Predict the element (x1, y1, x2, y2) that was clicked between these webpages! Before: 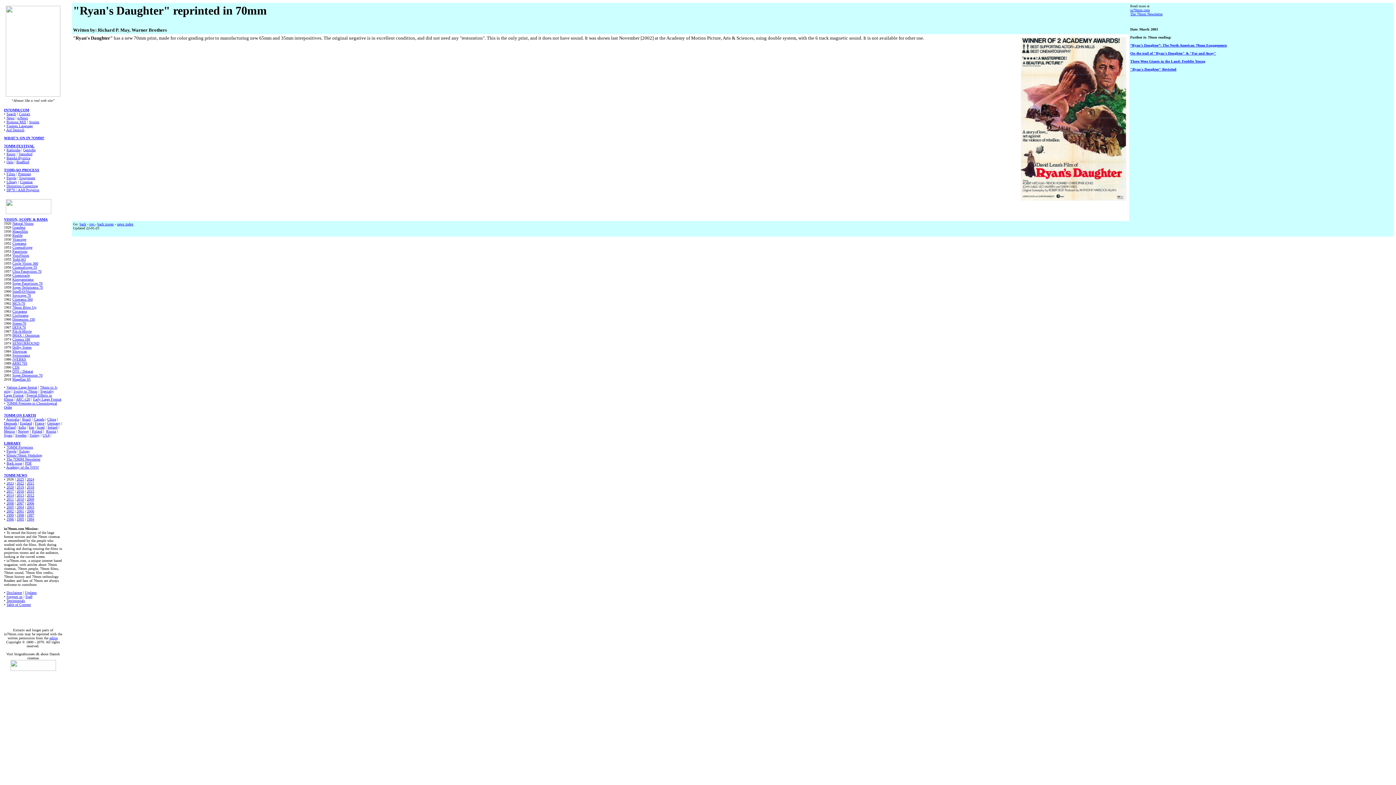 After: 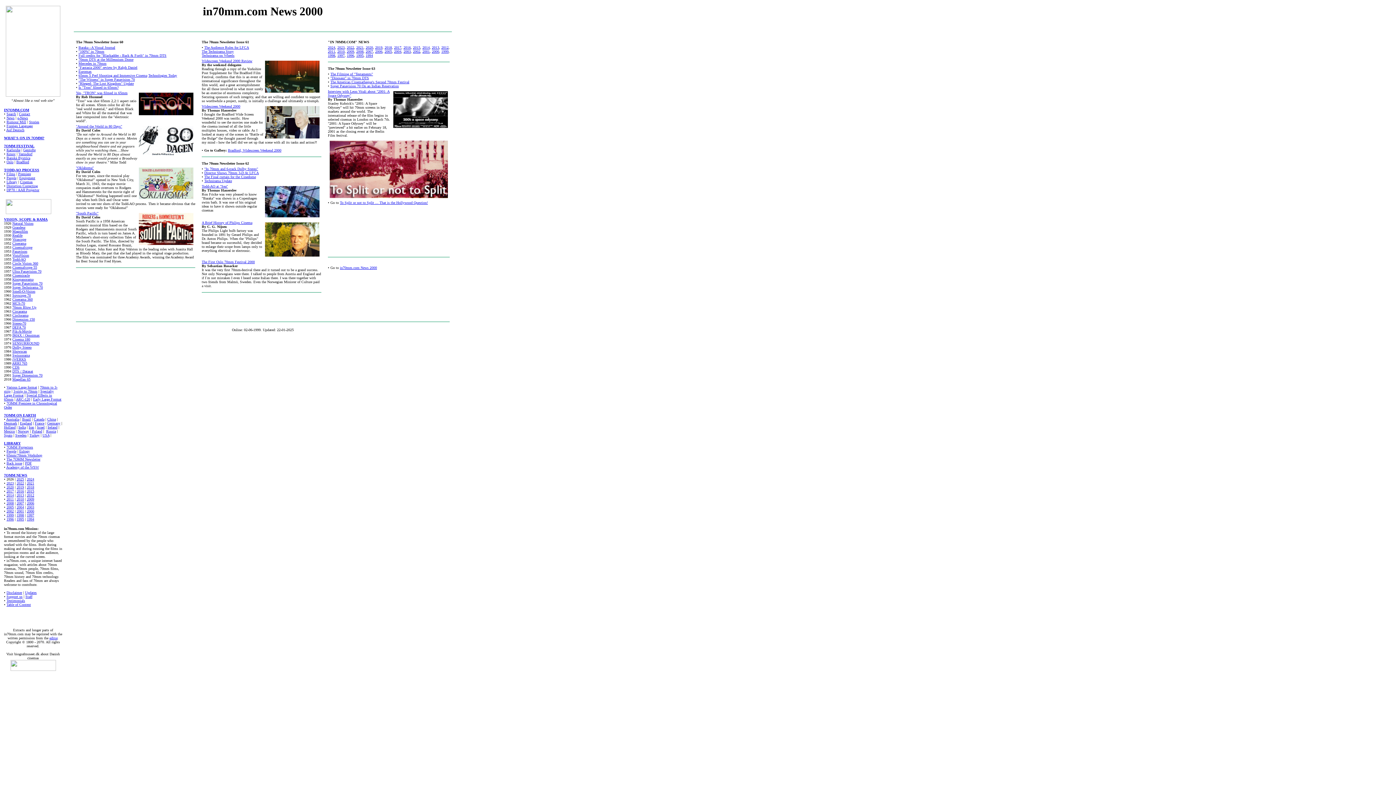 Action: label: 2000 bbox: (26, 509, 34, 513)